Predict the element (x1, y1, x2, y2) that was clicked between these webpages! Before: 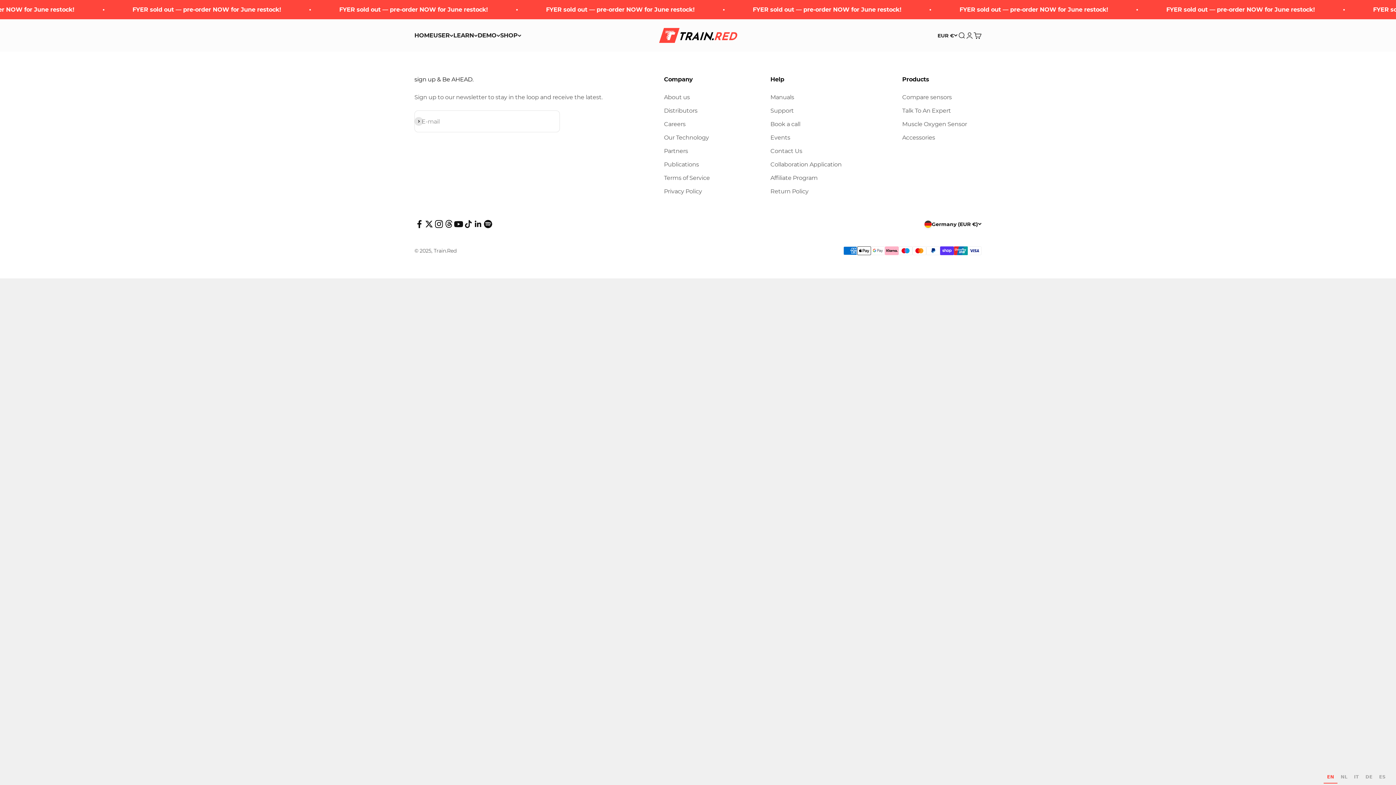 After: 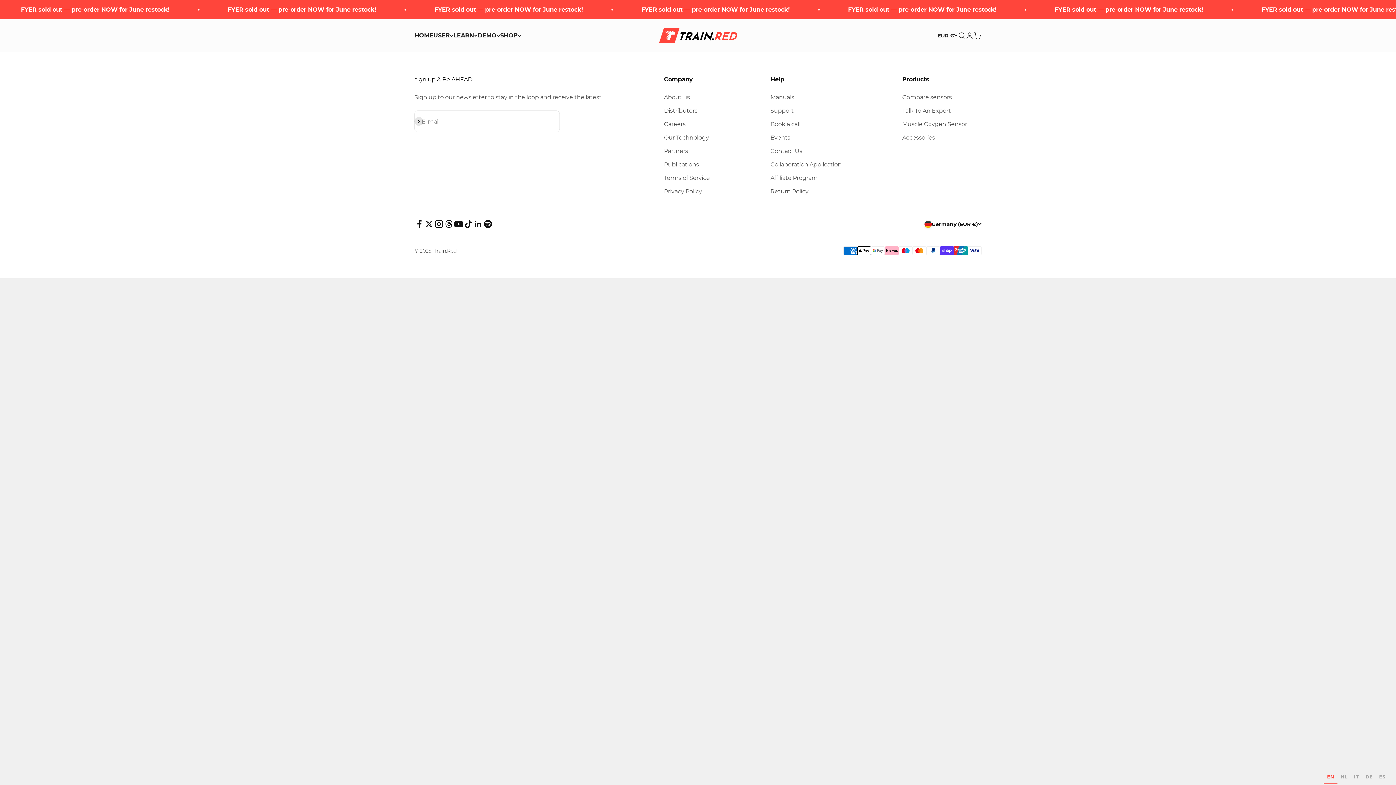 Action: label: Follow on Threads bbox: (444, 219, 453, 229)